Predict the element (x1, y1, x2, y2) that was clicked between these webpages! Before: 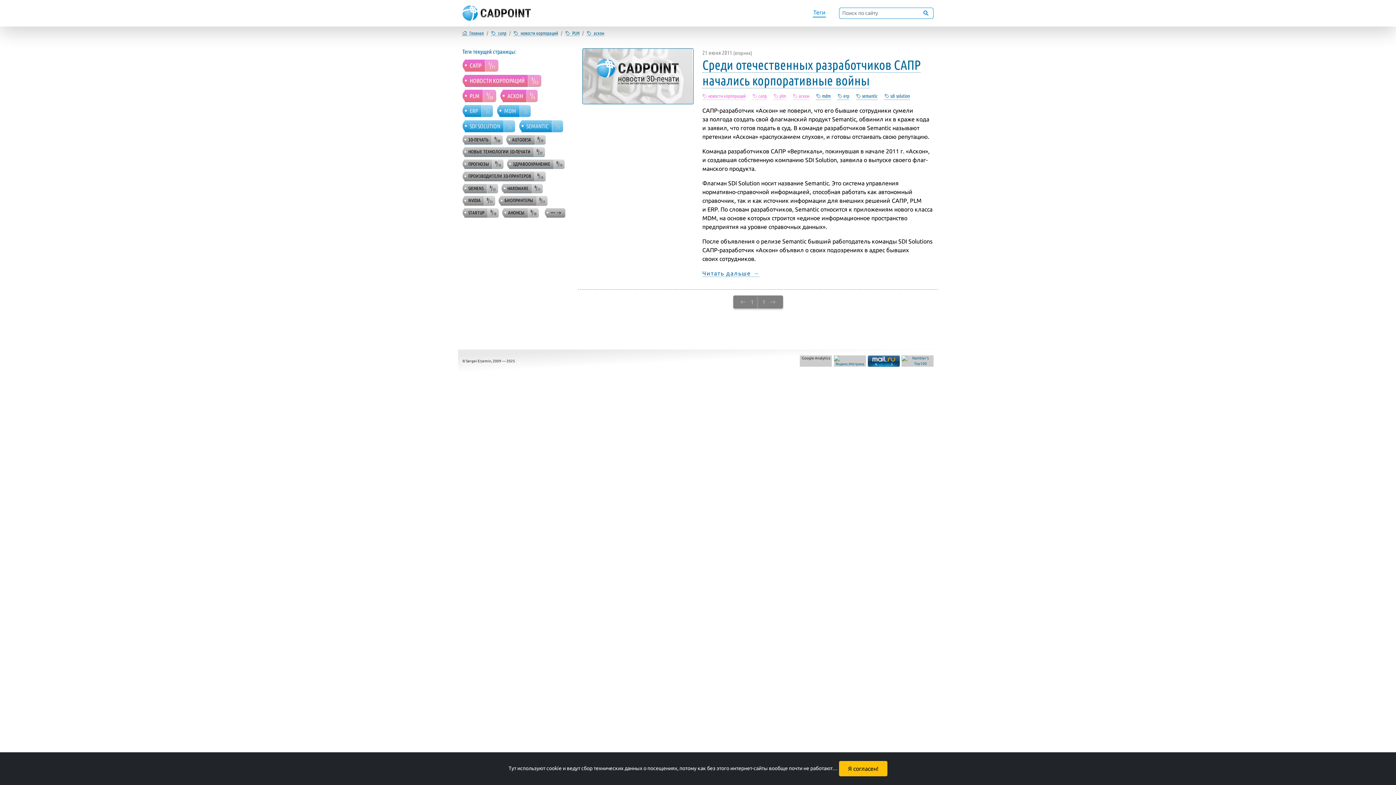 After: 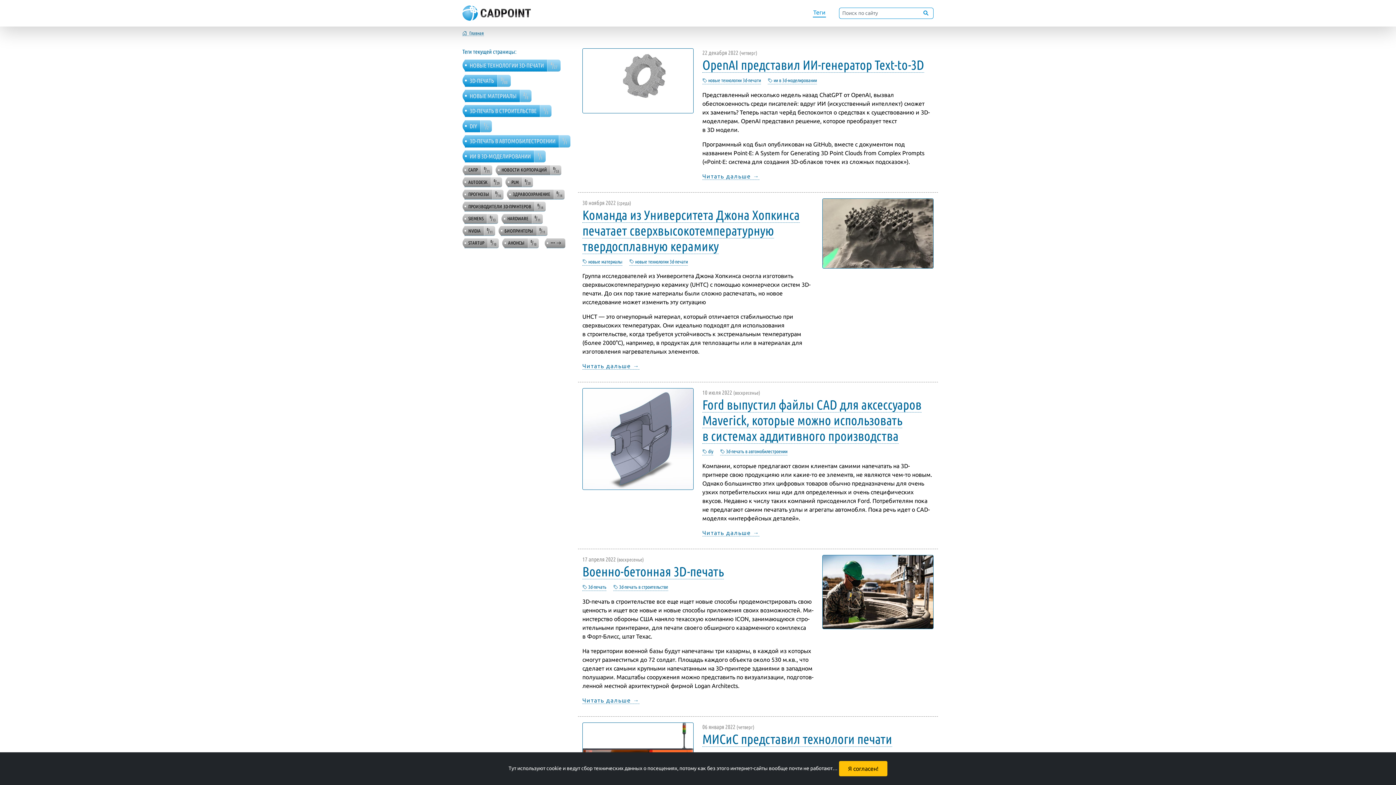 Action: bbox: (462, 30, 484, 36) label:  Главная